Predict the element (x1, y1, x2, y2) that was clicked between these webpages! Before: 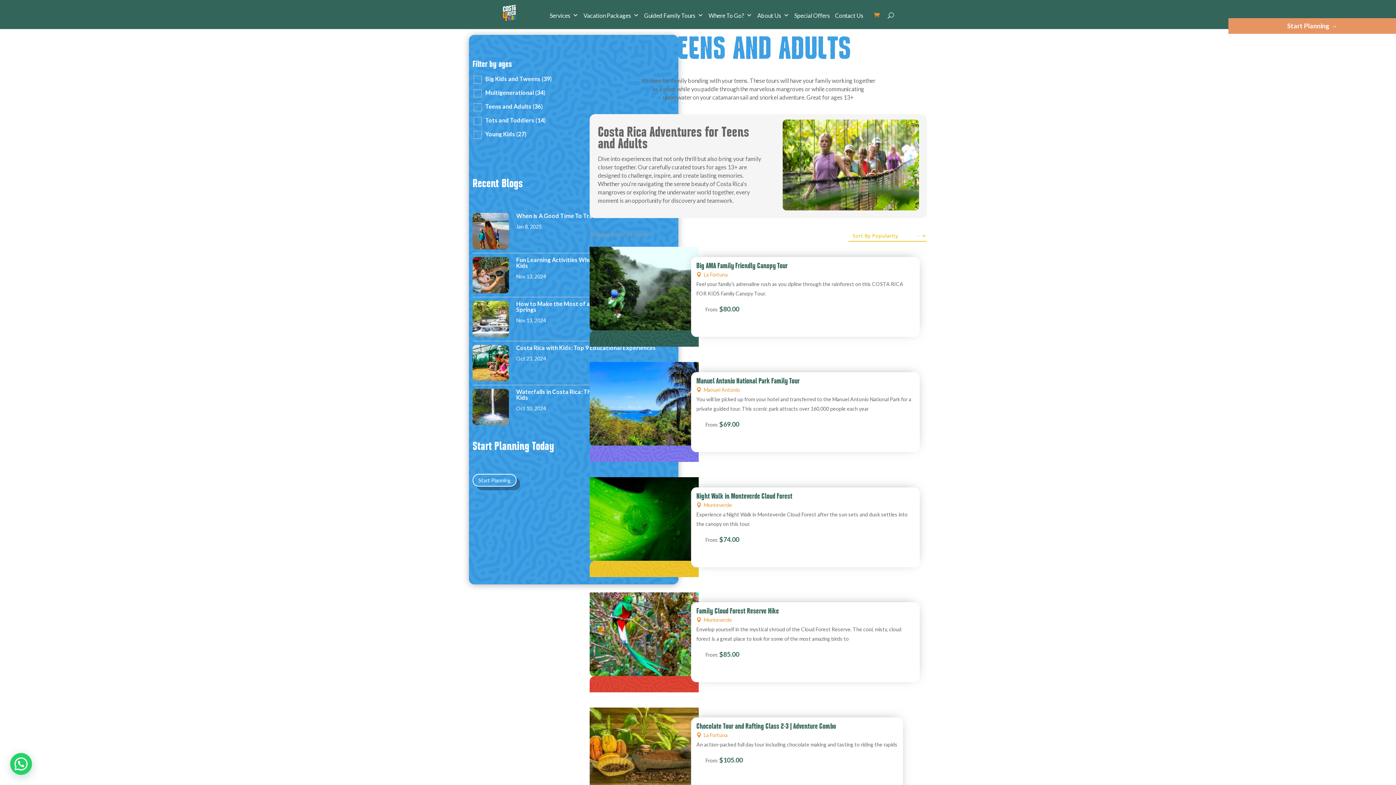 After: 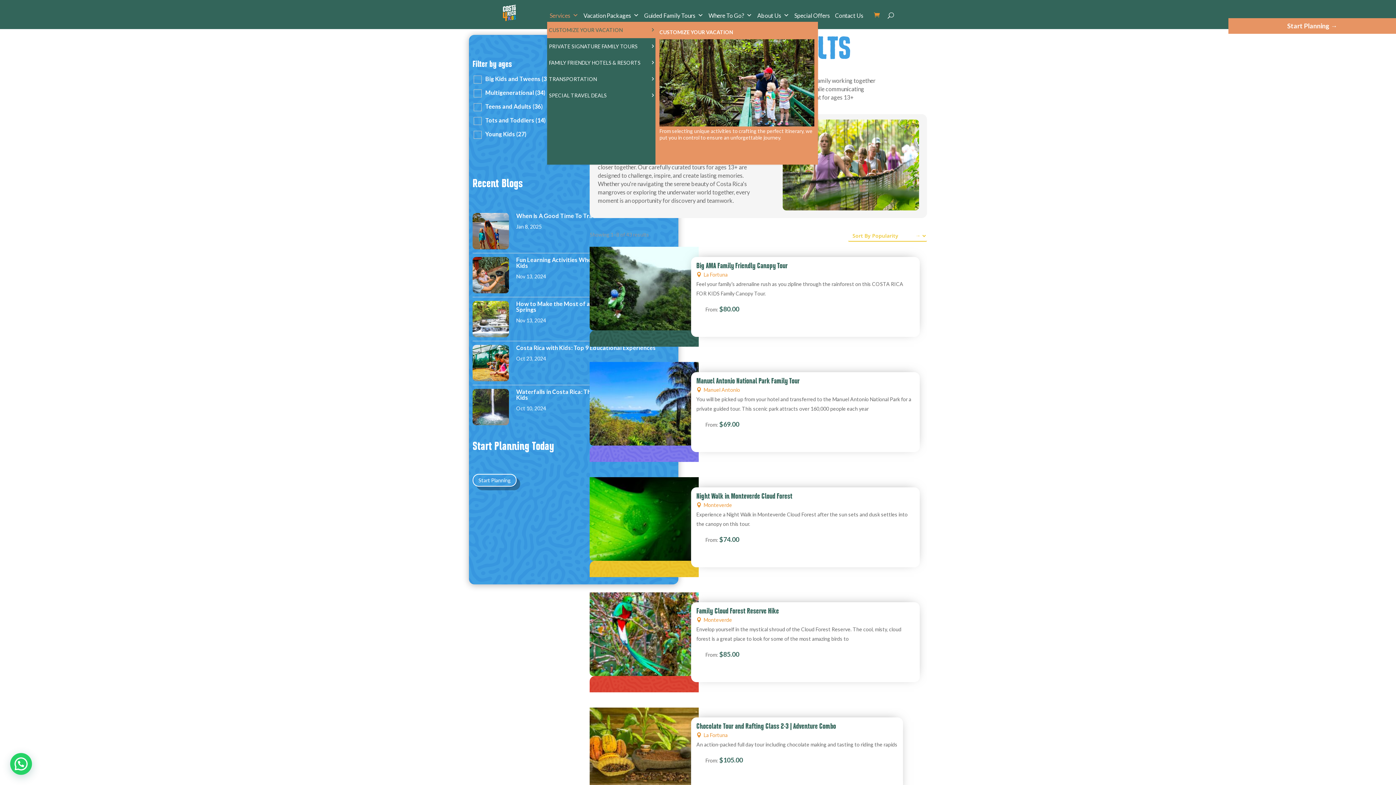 Action: label: Services bbox: (547, 9, 581, 21)